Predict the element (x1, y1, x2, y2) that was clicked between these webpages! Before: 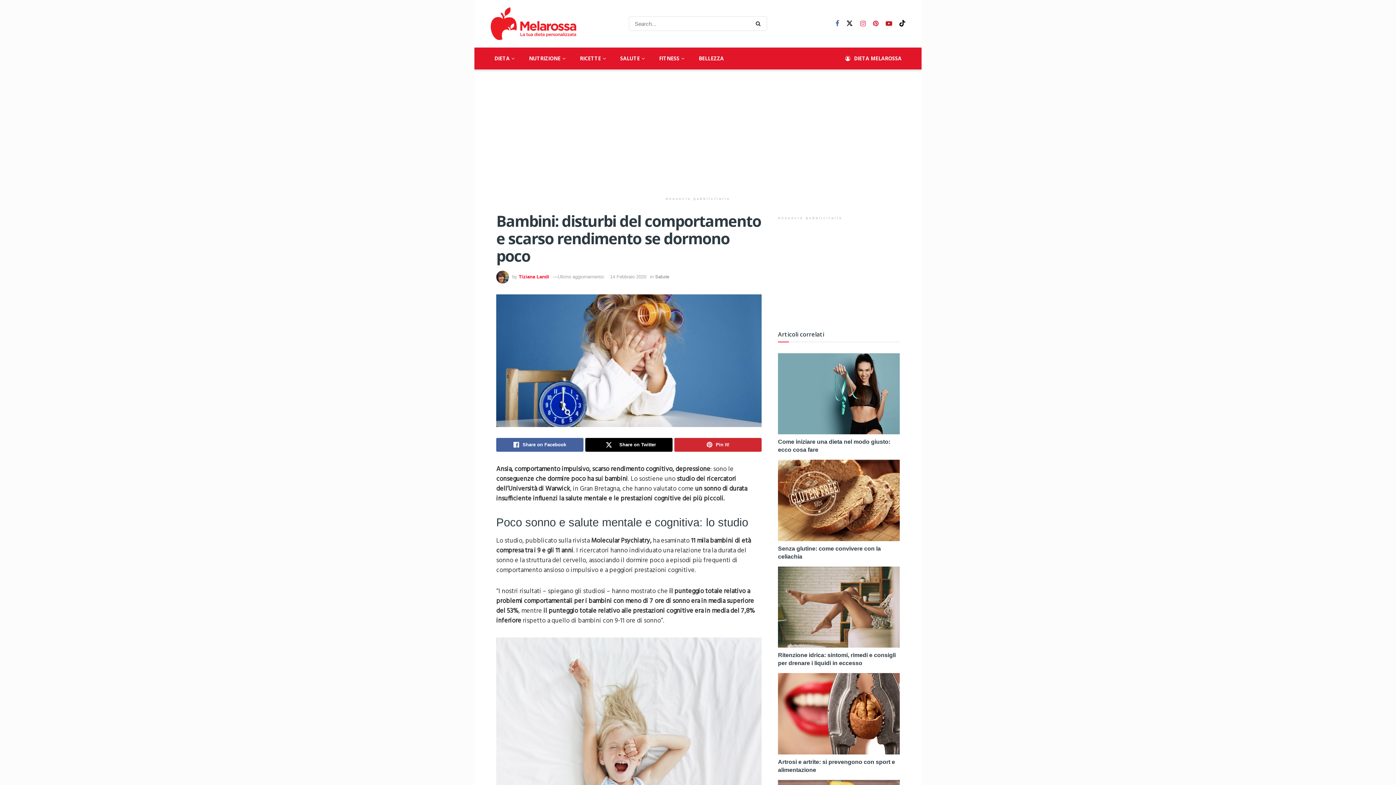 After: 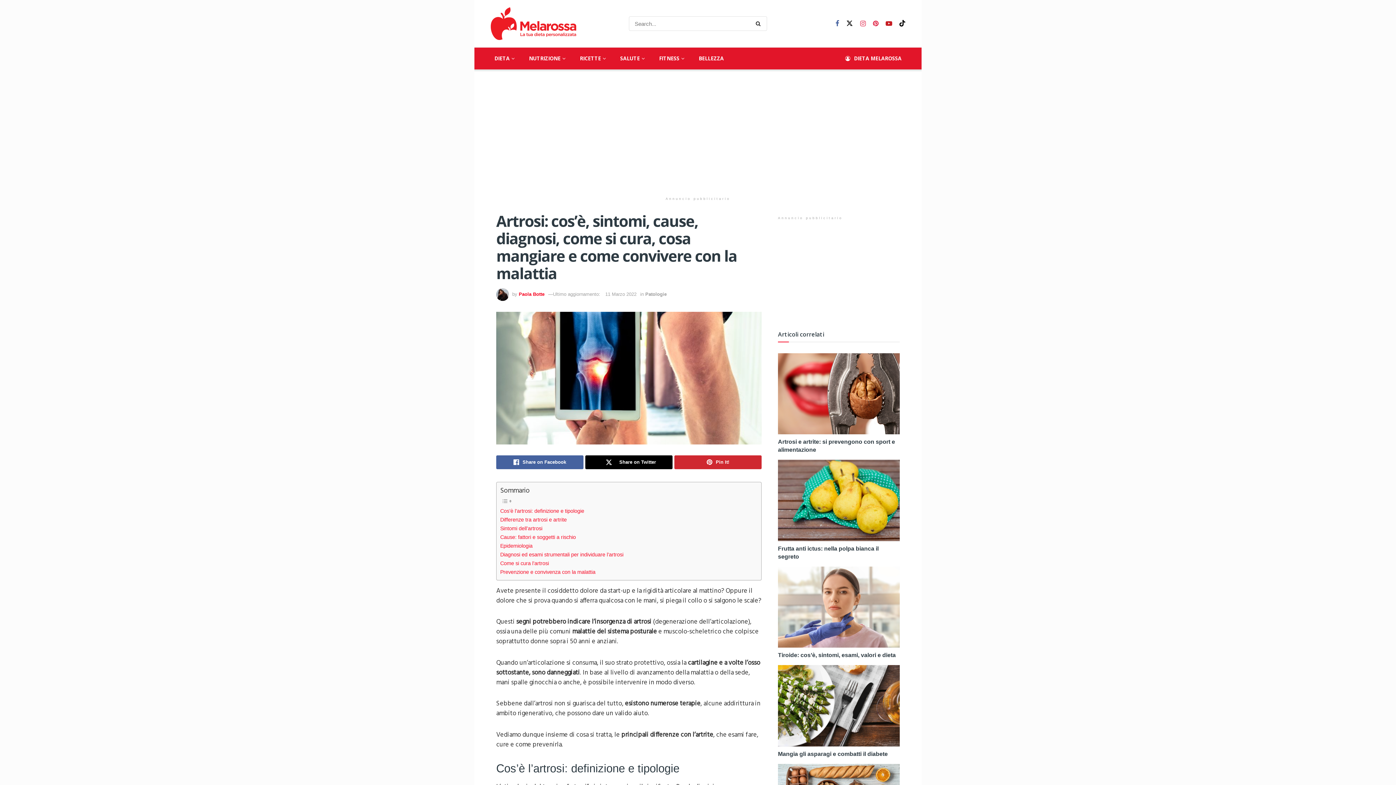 Action: bbox: (778, 758, 900, 774) label: Artrosi e artrite: si prevengono con sport e alimentazione